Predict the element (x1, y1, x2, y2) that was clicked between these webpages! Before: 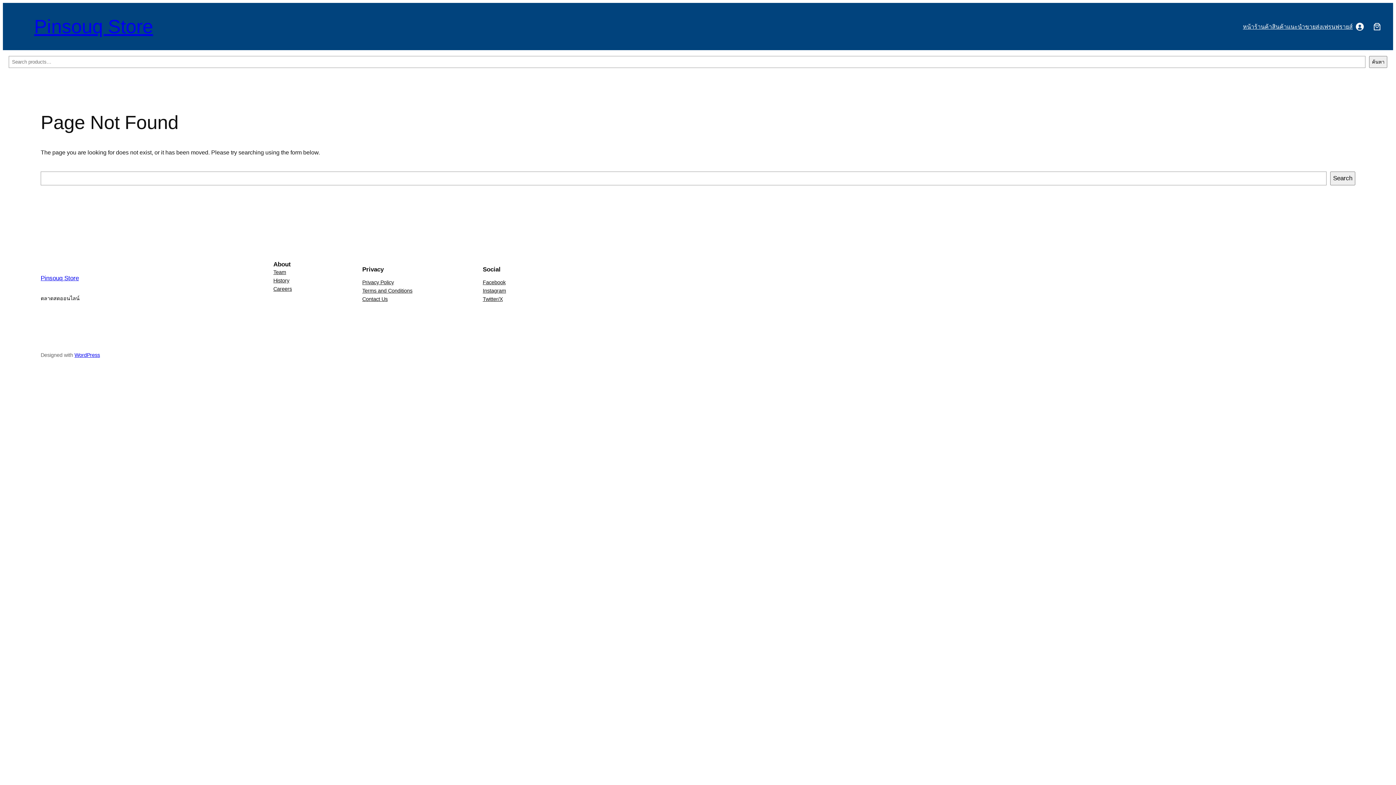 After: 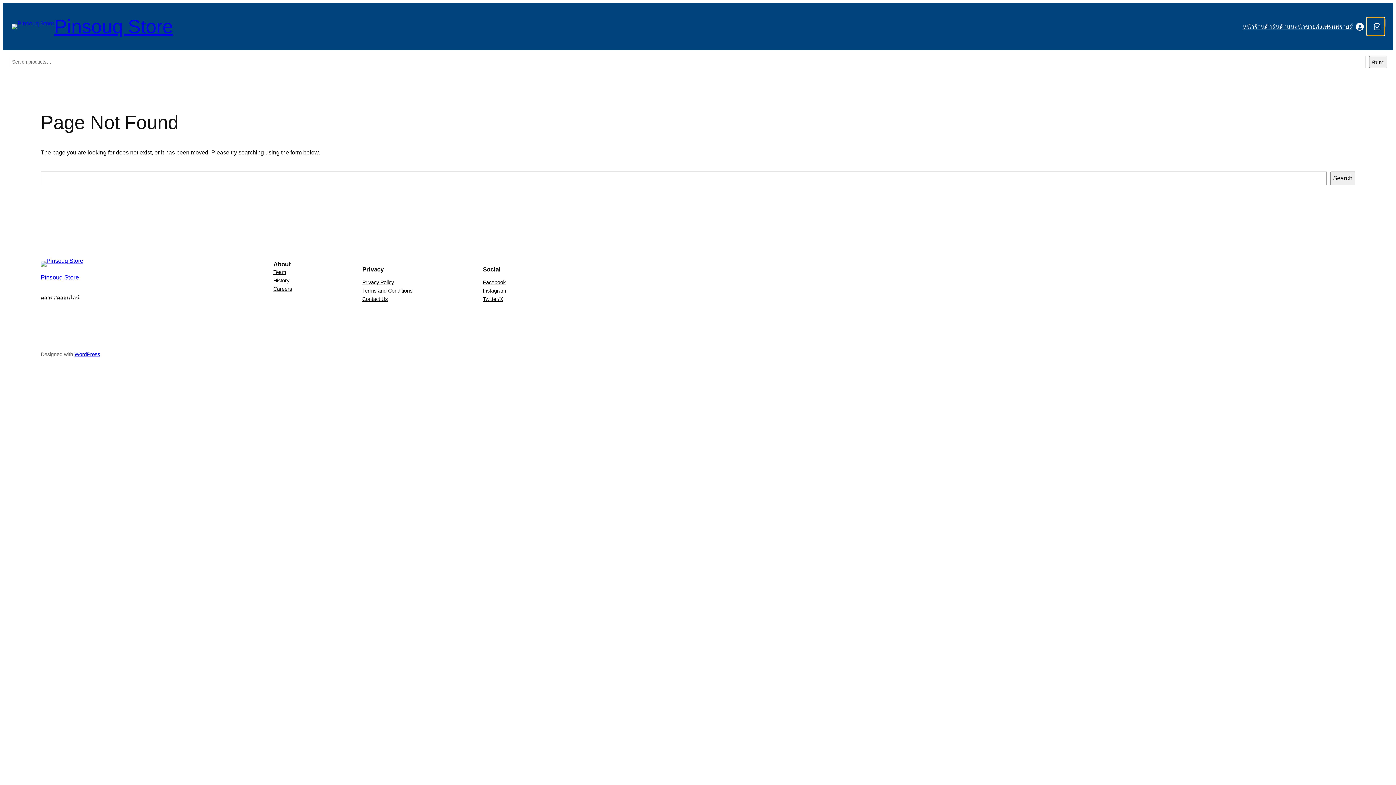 Action: bbox: (1367, 17, 1384, 35) label: ตะกร้าสินค้า